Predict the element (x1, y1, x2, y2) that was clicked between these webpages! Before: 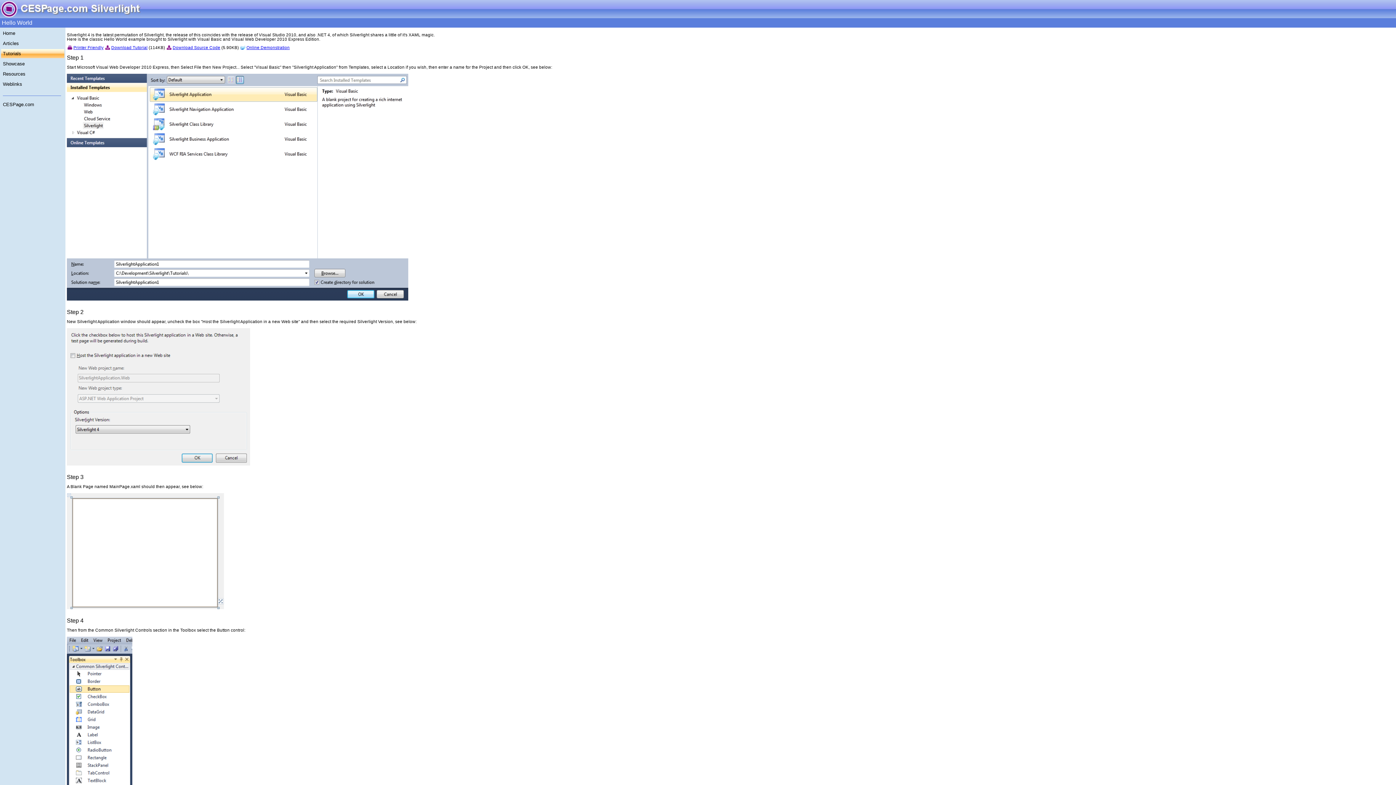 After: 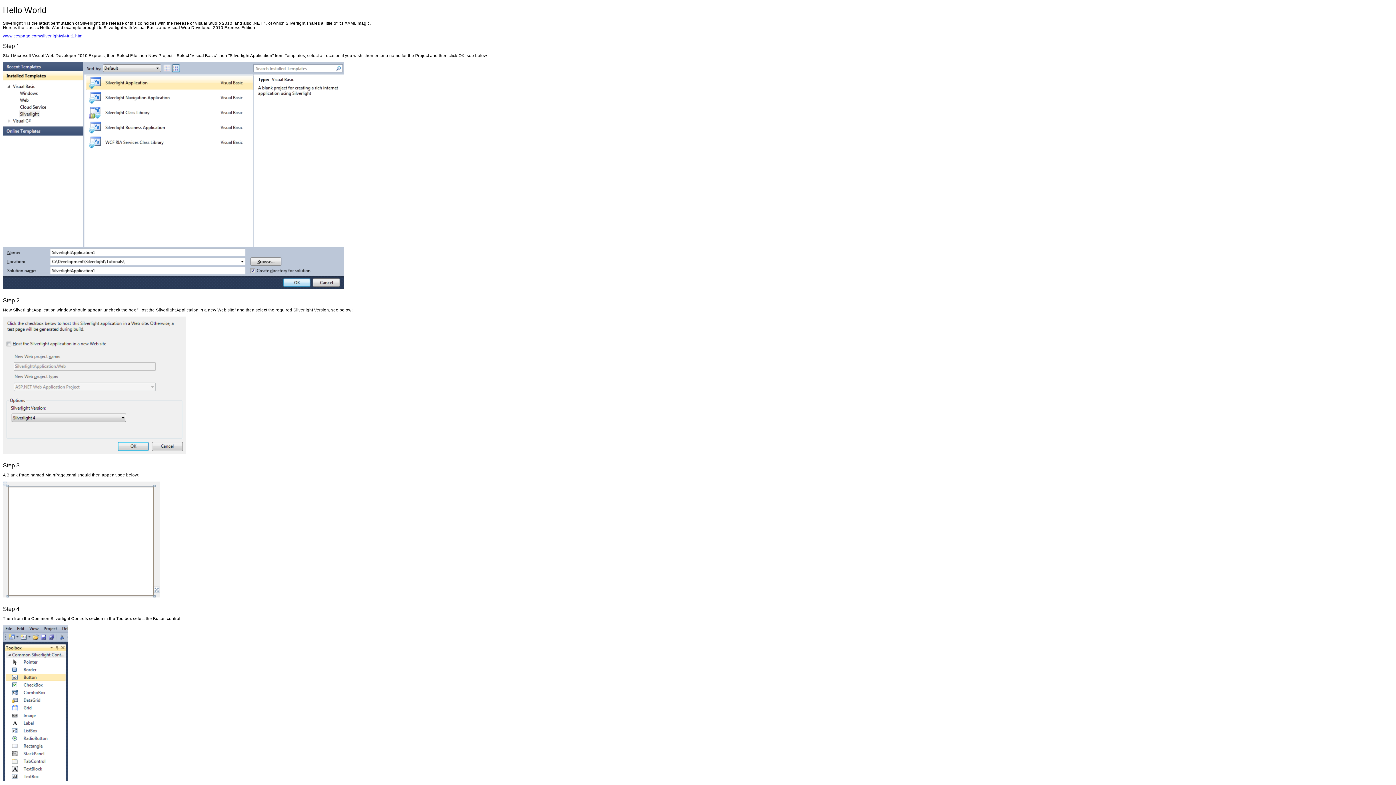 Action: bbox: (73, 45, 103, 49) label: Printer Friendly